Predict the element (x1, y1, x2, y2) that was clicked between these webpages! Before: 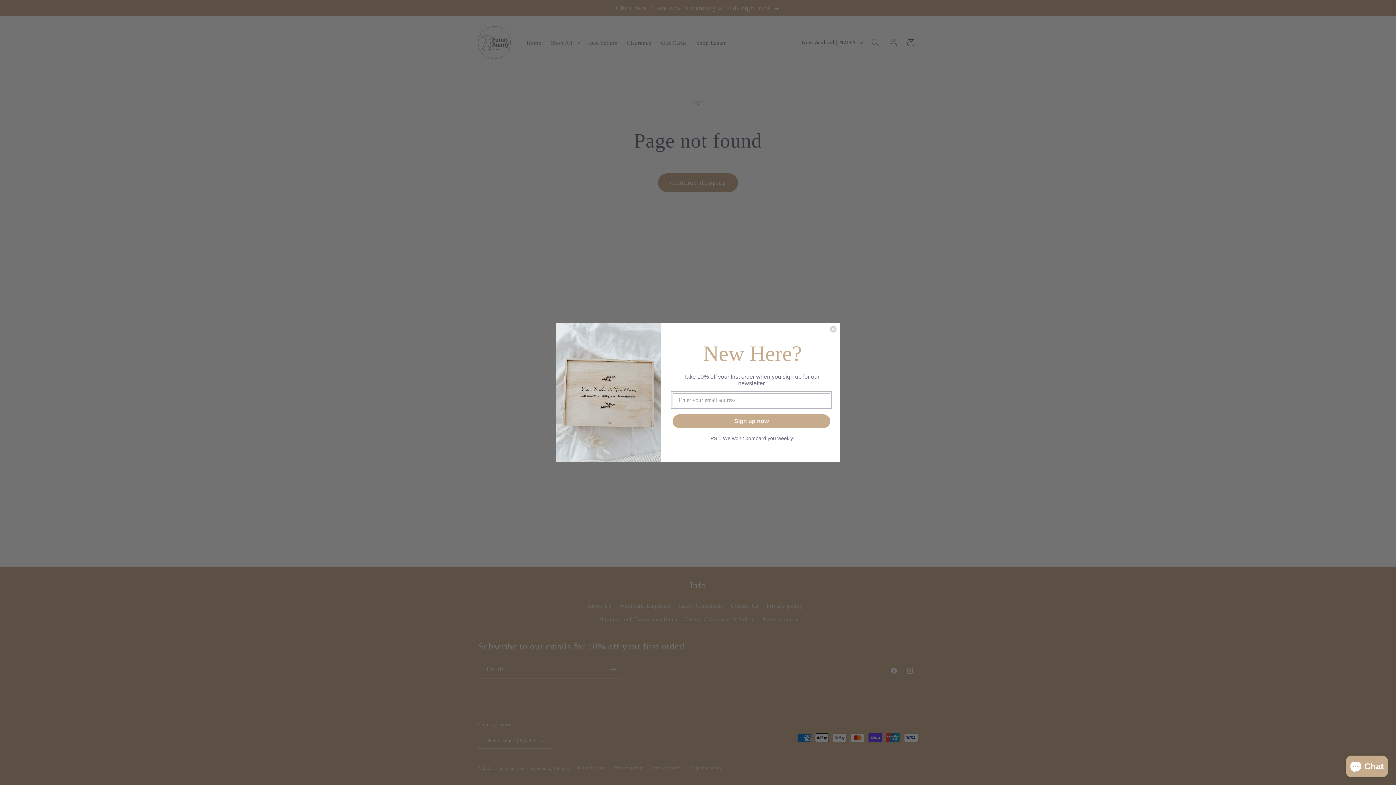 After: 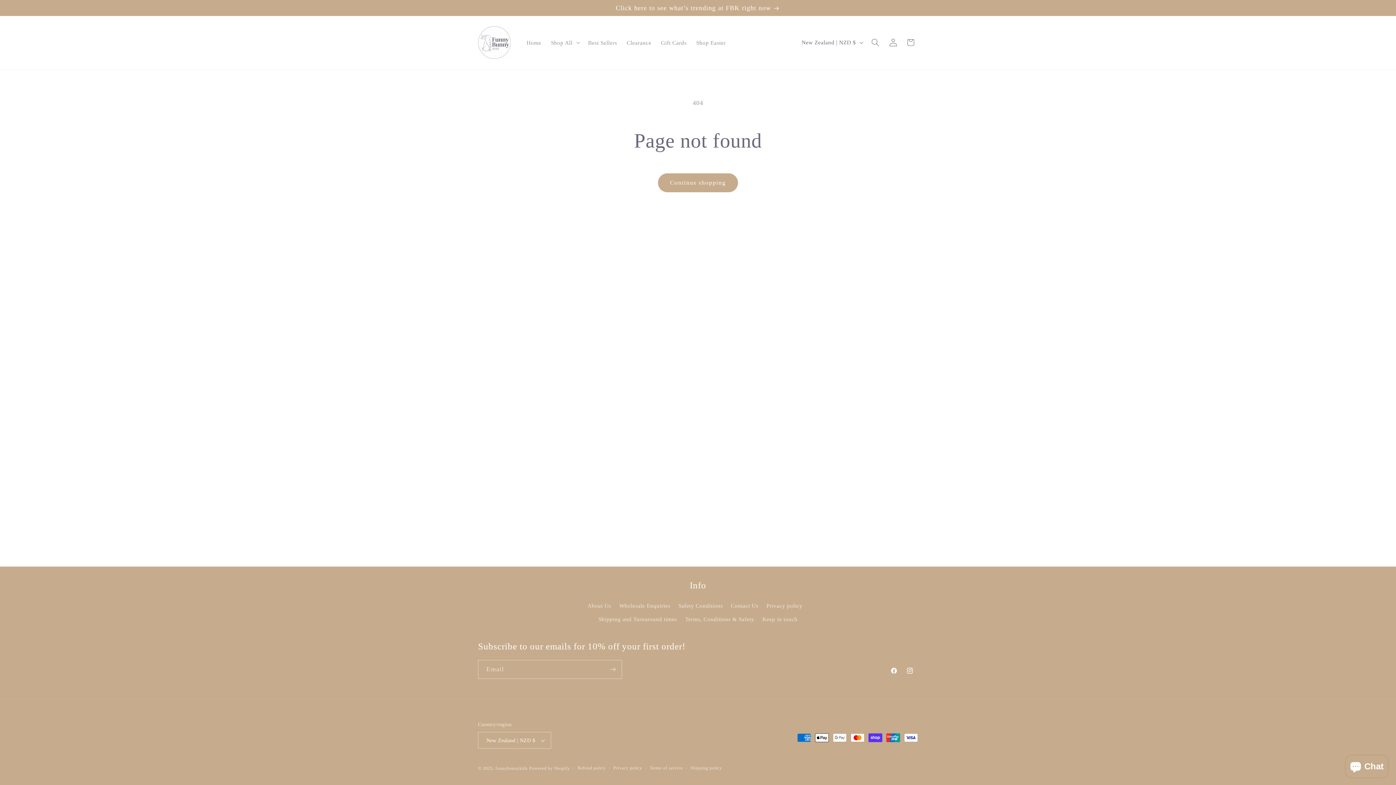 Action: bbox: (829, 325, 837, 333) label: Close dialog